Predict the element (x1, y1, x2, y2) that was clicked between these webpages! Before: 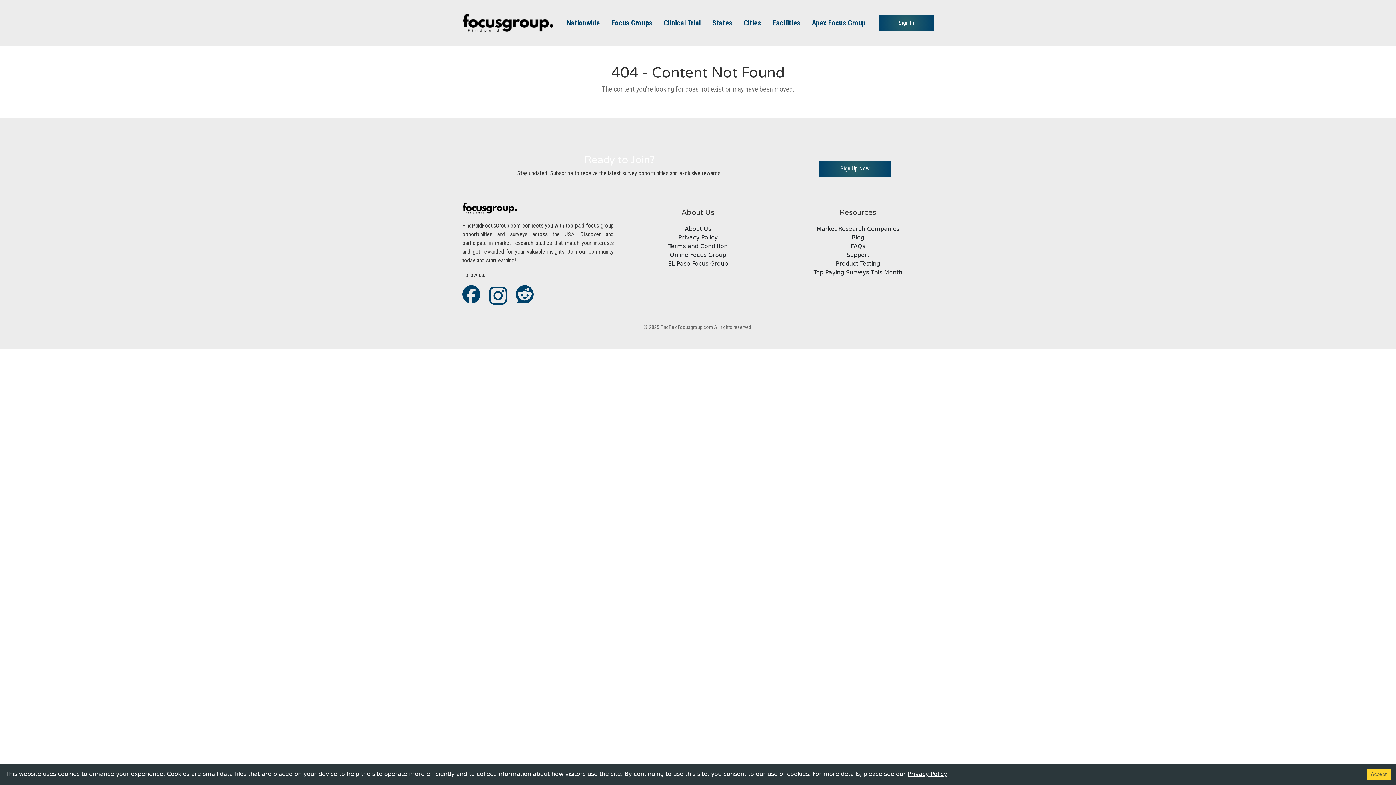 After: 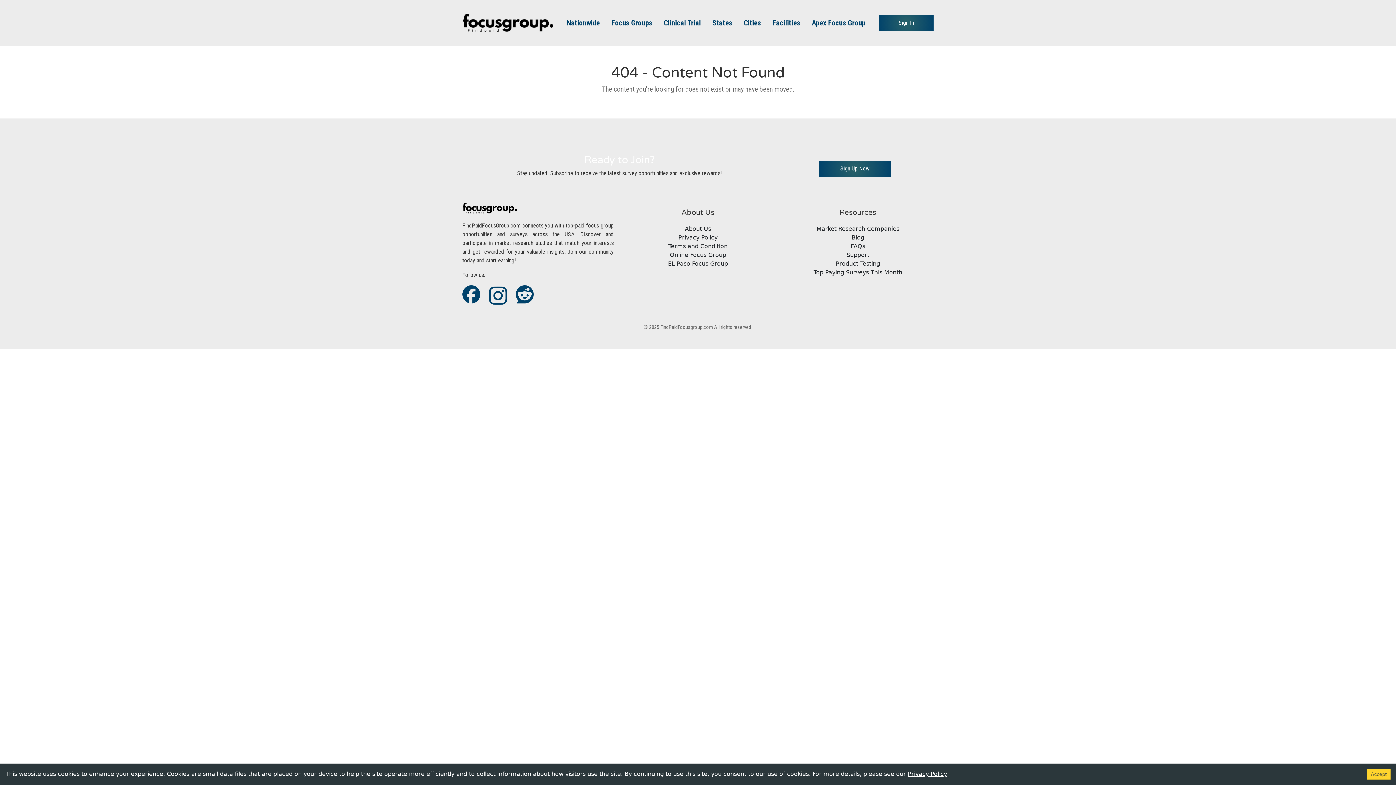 Action: bbox: (846, 251, 869, 258) label: Support